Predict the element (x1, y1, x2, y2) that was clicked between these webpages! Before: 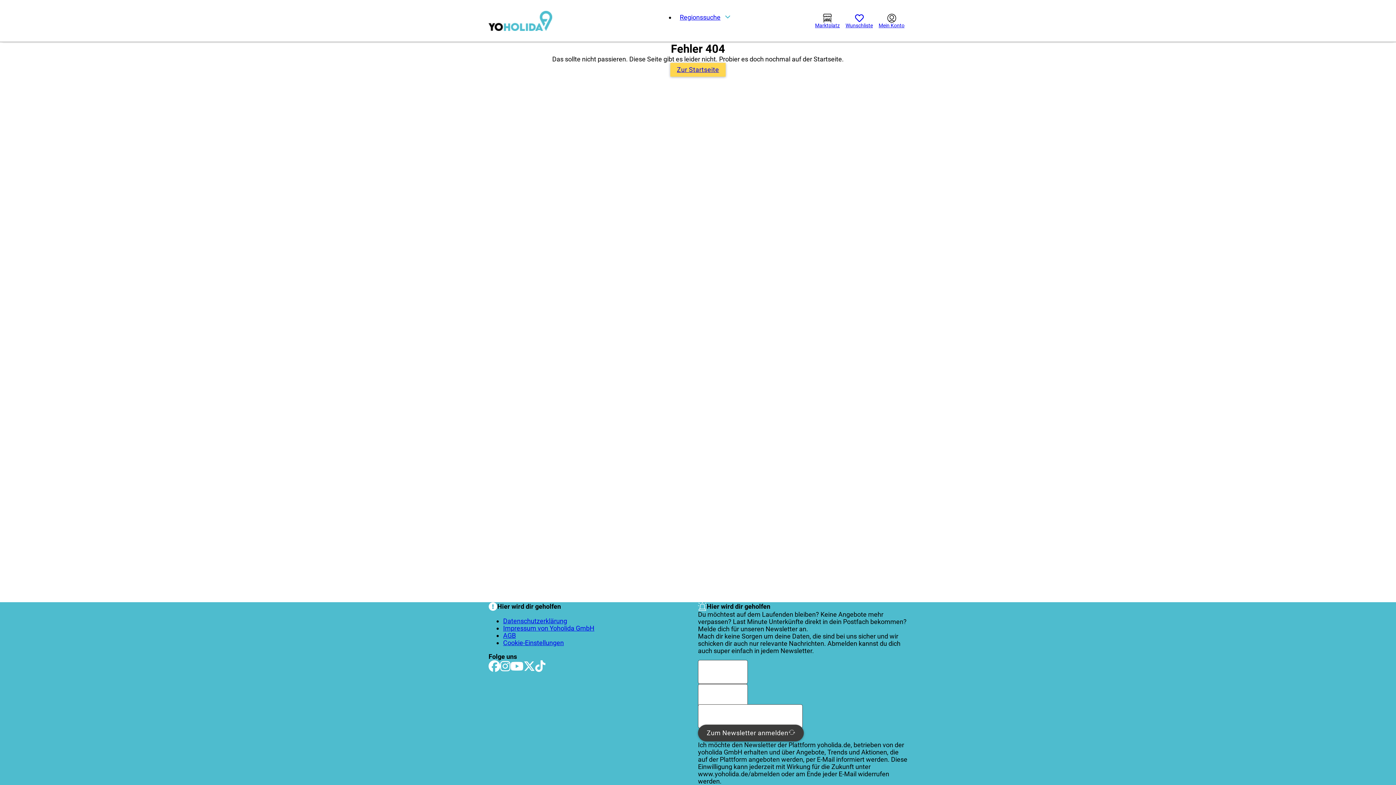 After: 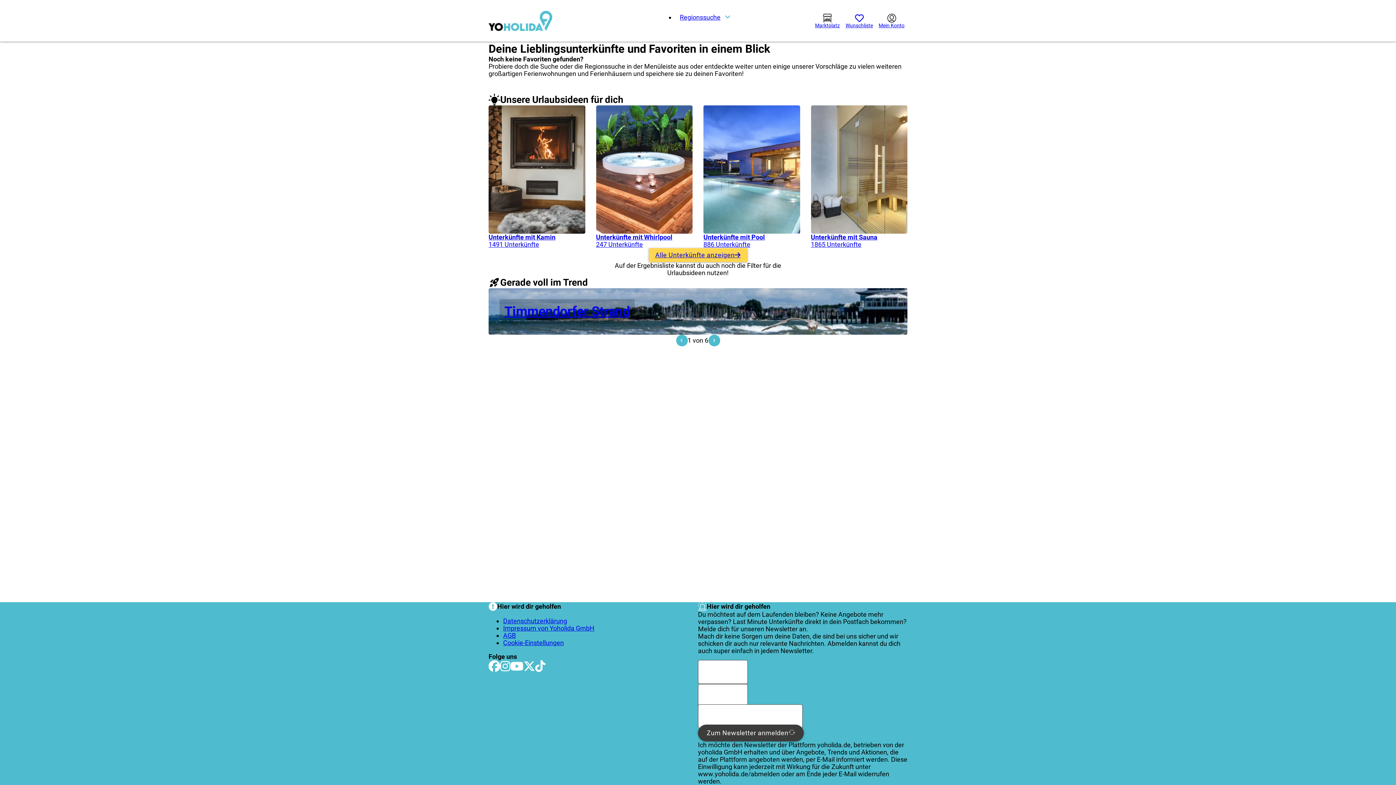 Action: bbox: (842, 10, 876, 31) label: Wunschliste